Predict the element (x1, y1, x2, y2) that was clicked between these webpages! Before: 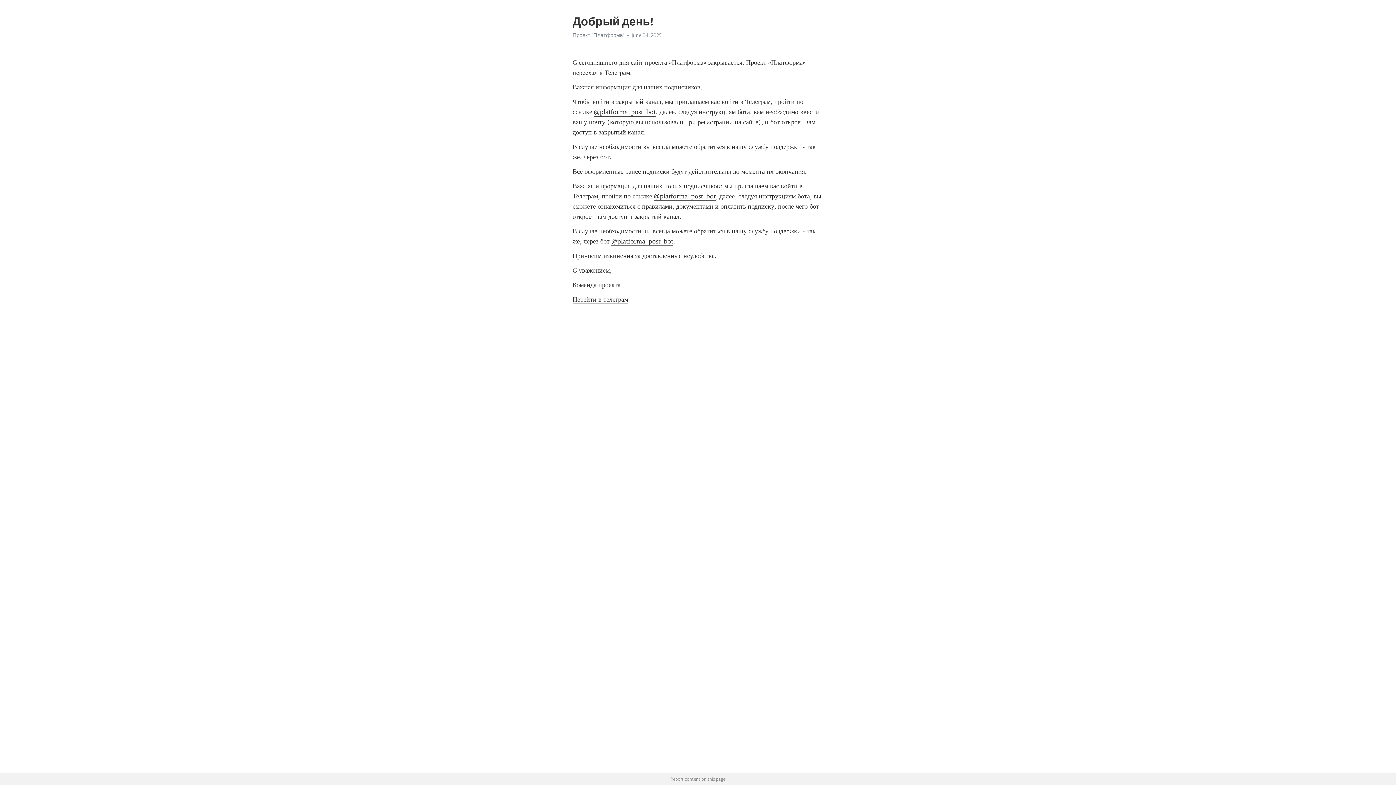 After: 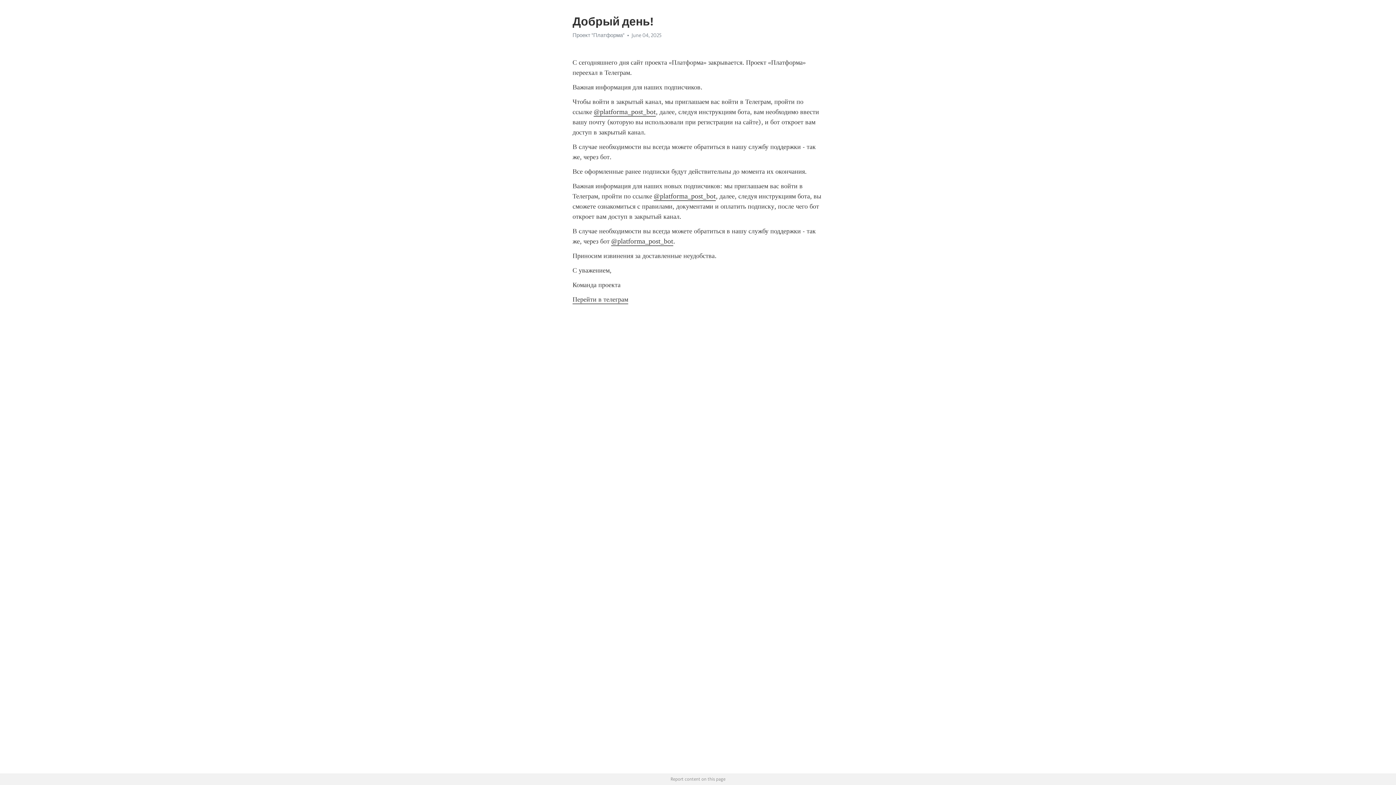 Action: label: @platforma_post_bot bbox: (611, 237, 673, 246)